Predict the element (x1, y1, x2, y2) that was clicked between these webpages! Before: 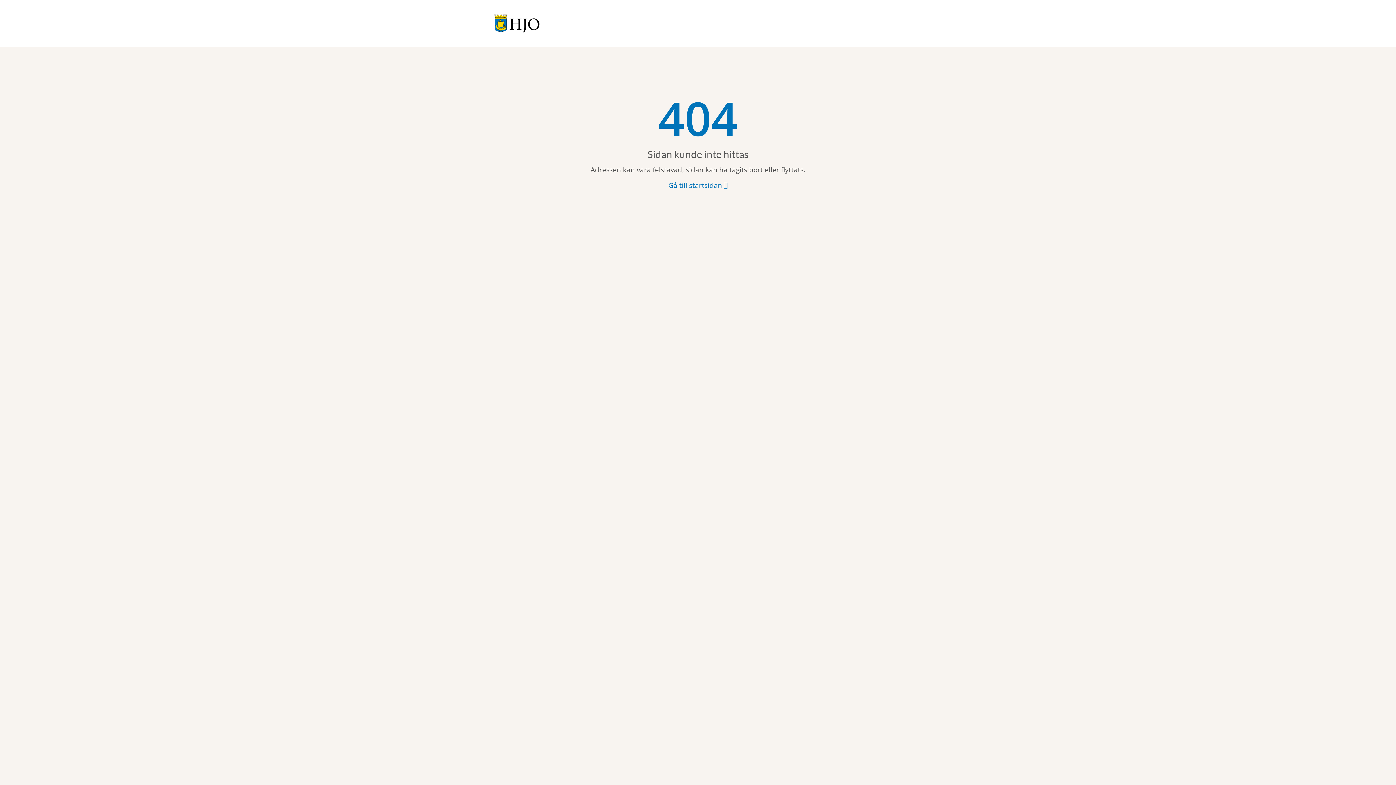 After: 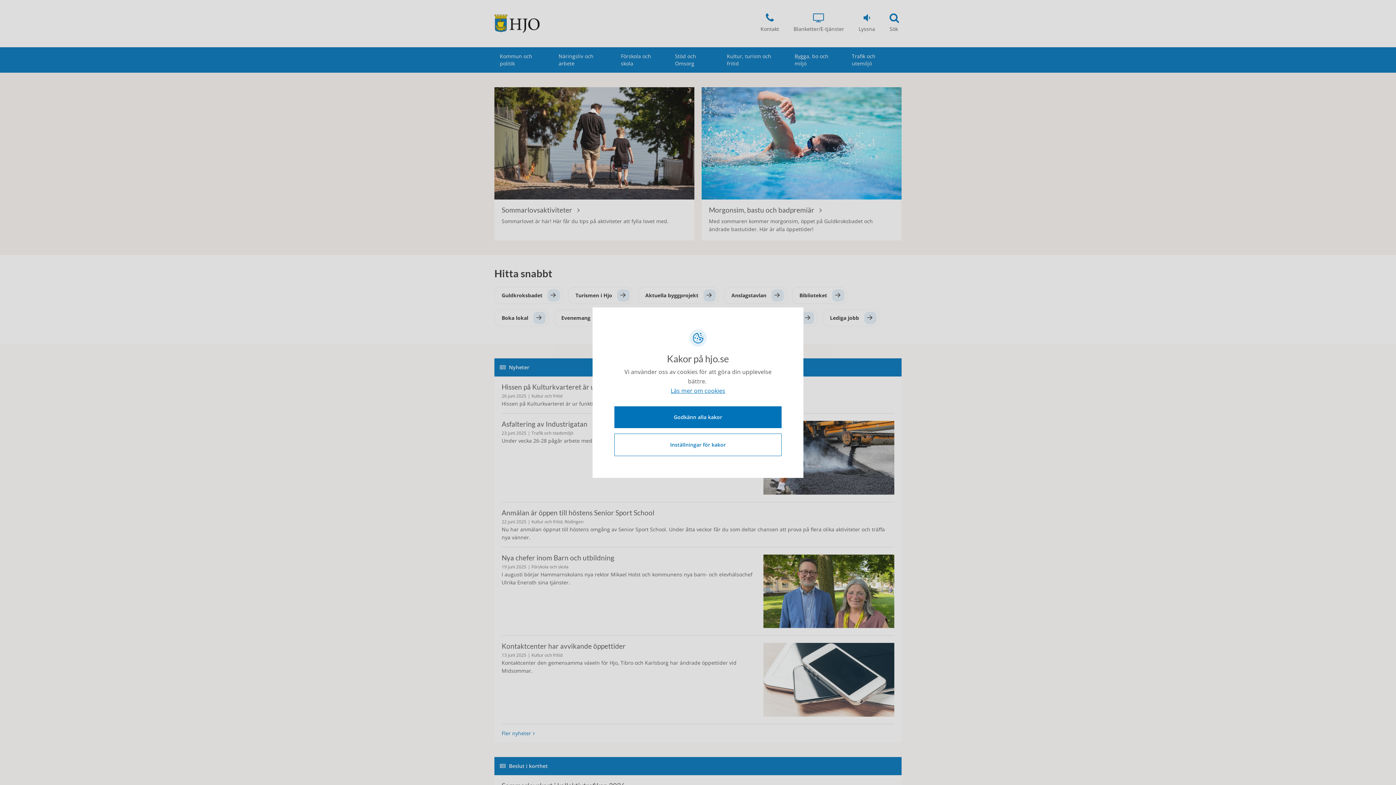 Action: bbox: (494, 14, 539, 32)